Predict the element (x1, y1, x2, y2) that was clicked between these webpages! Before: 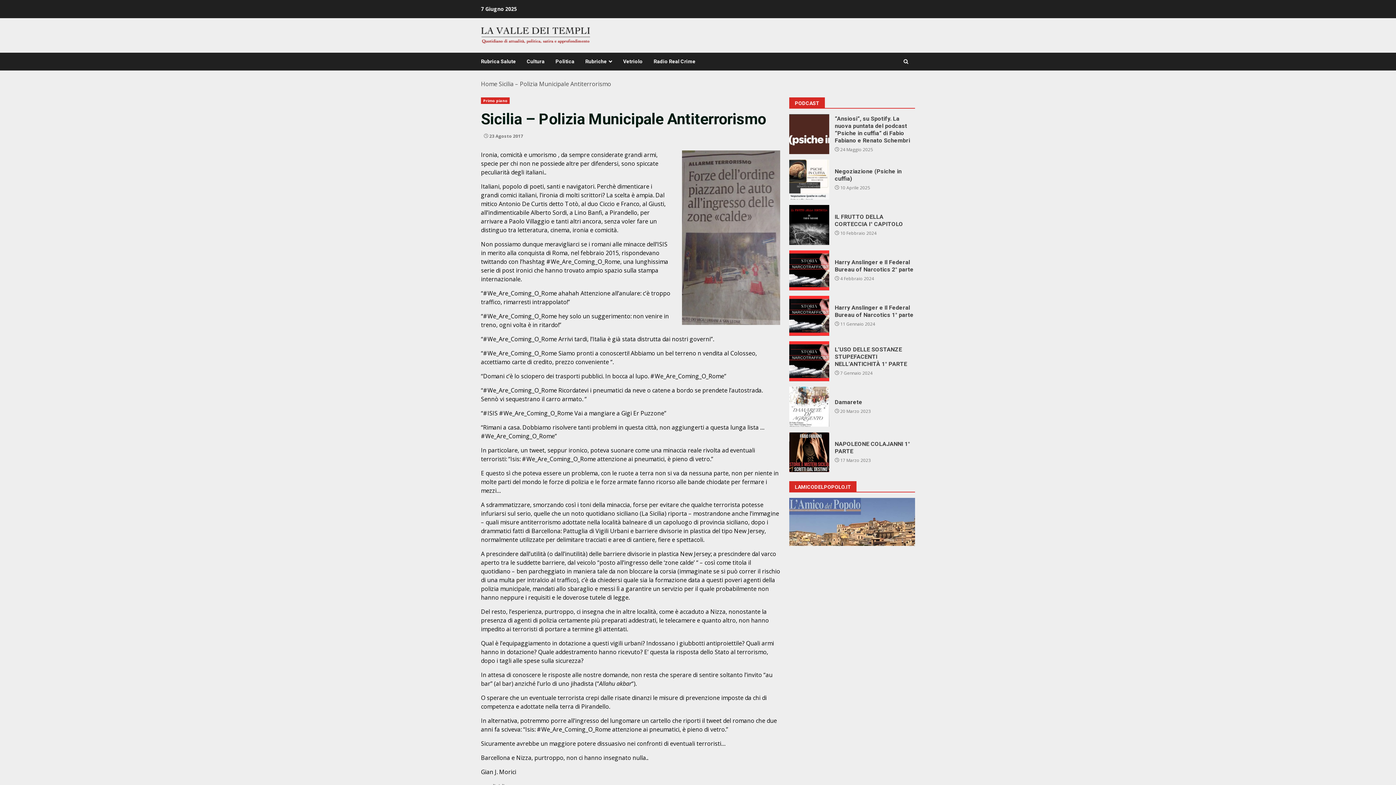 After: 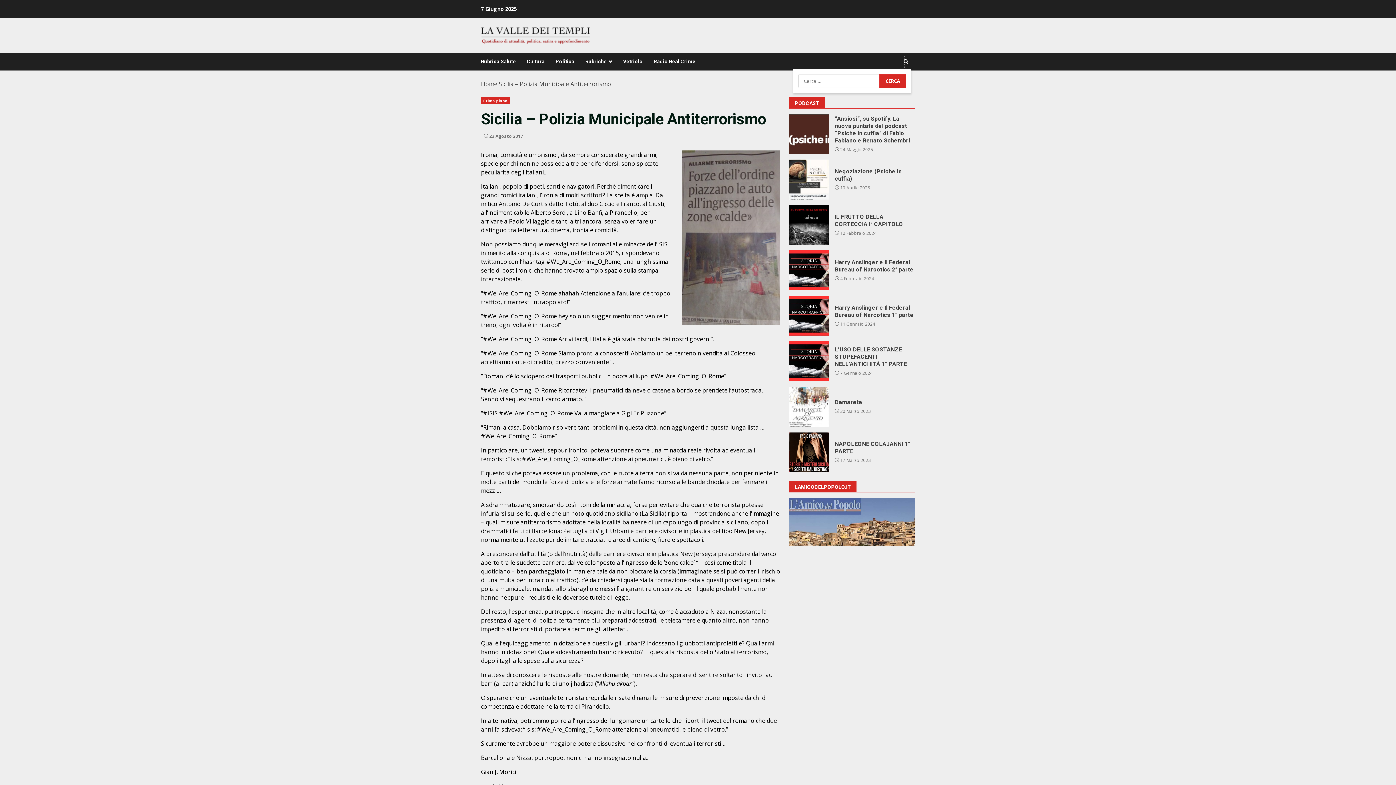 Action: bbox: (903, 54, 908, 68)